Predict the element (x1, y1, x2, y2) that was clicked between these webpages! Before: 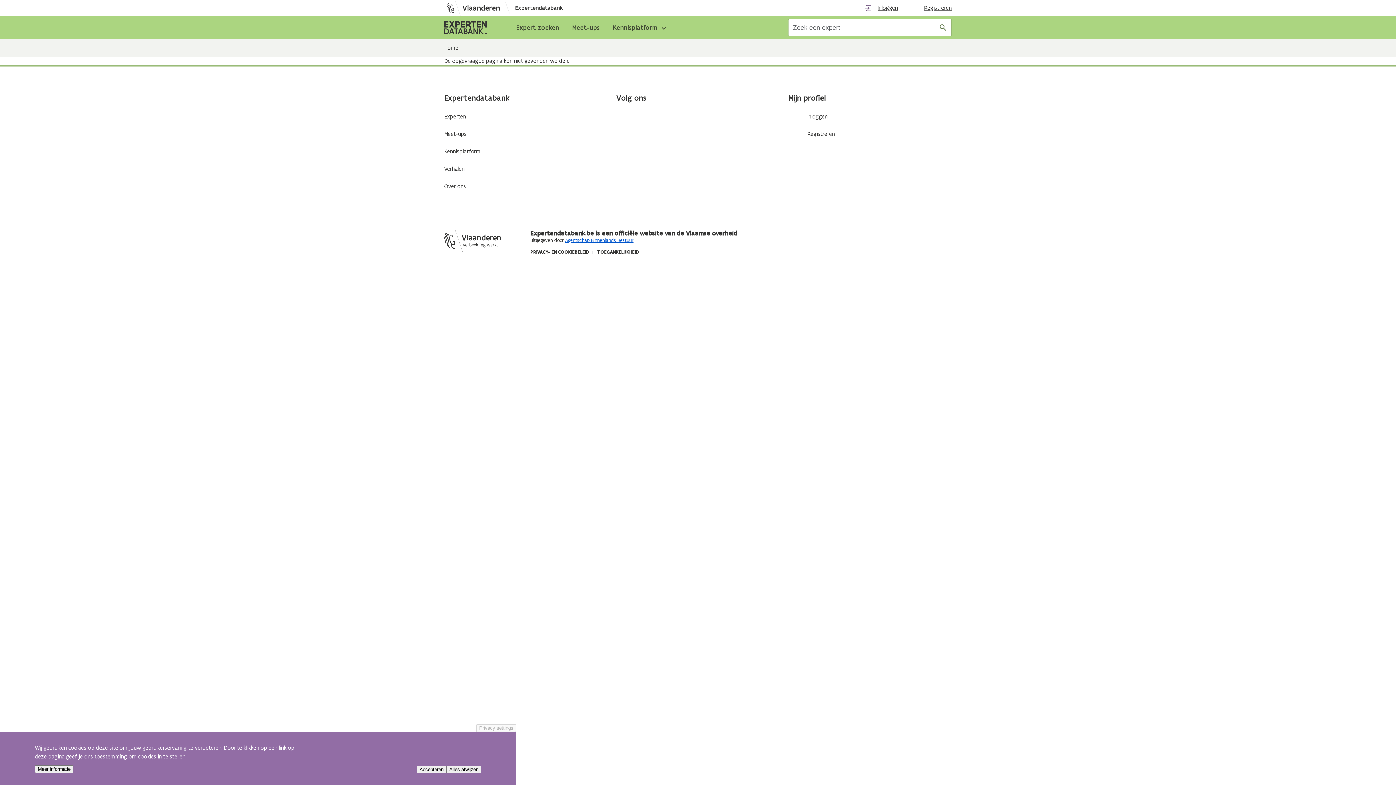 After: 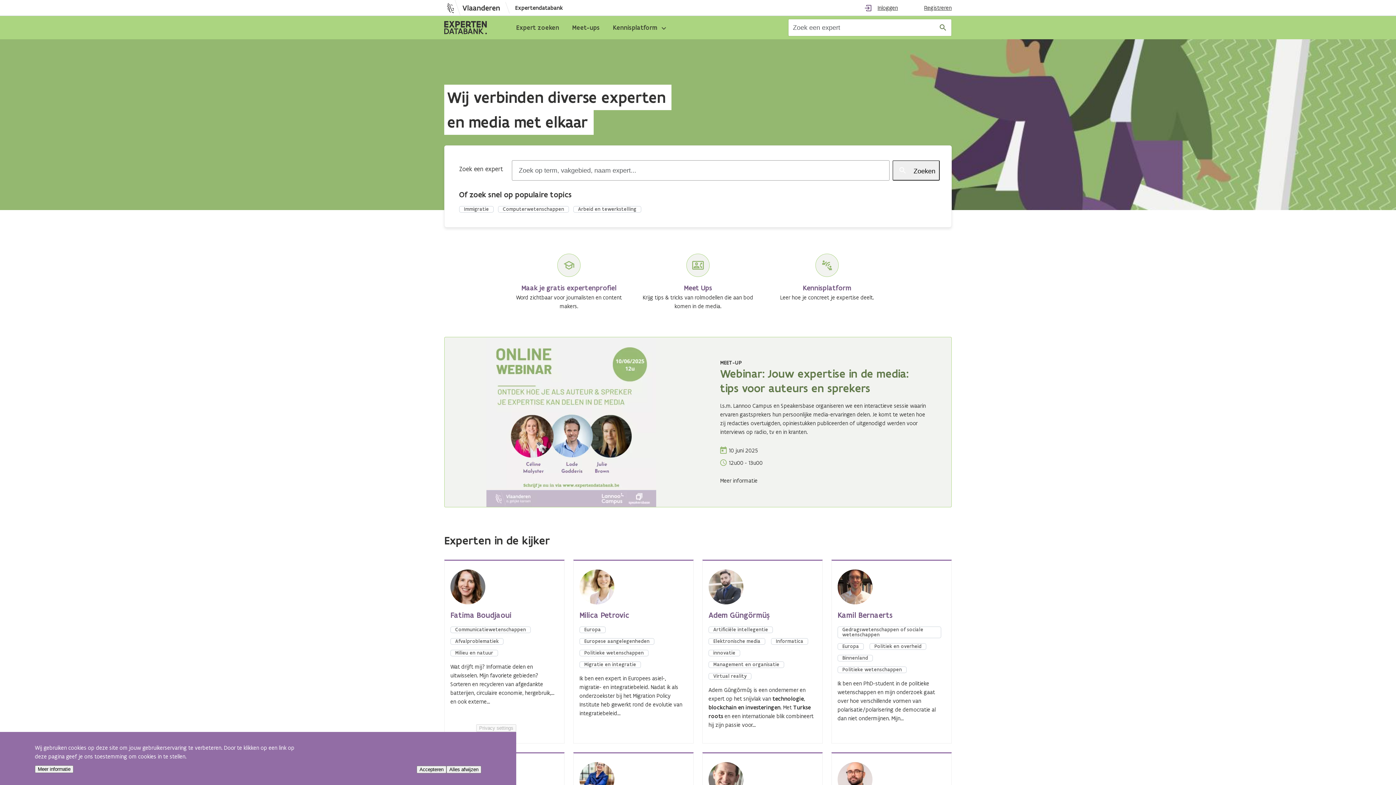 Action: label: Expertendatabank bbox: (515, 4, 562, 11)